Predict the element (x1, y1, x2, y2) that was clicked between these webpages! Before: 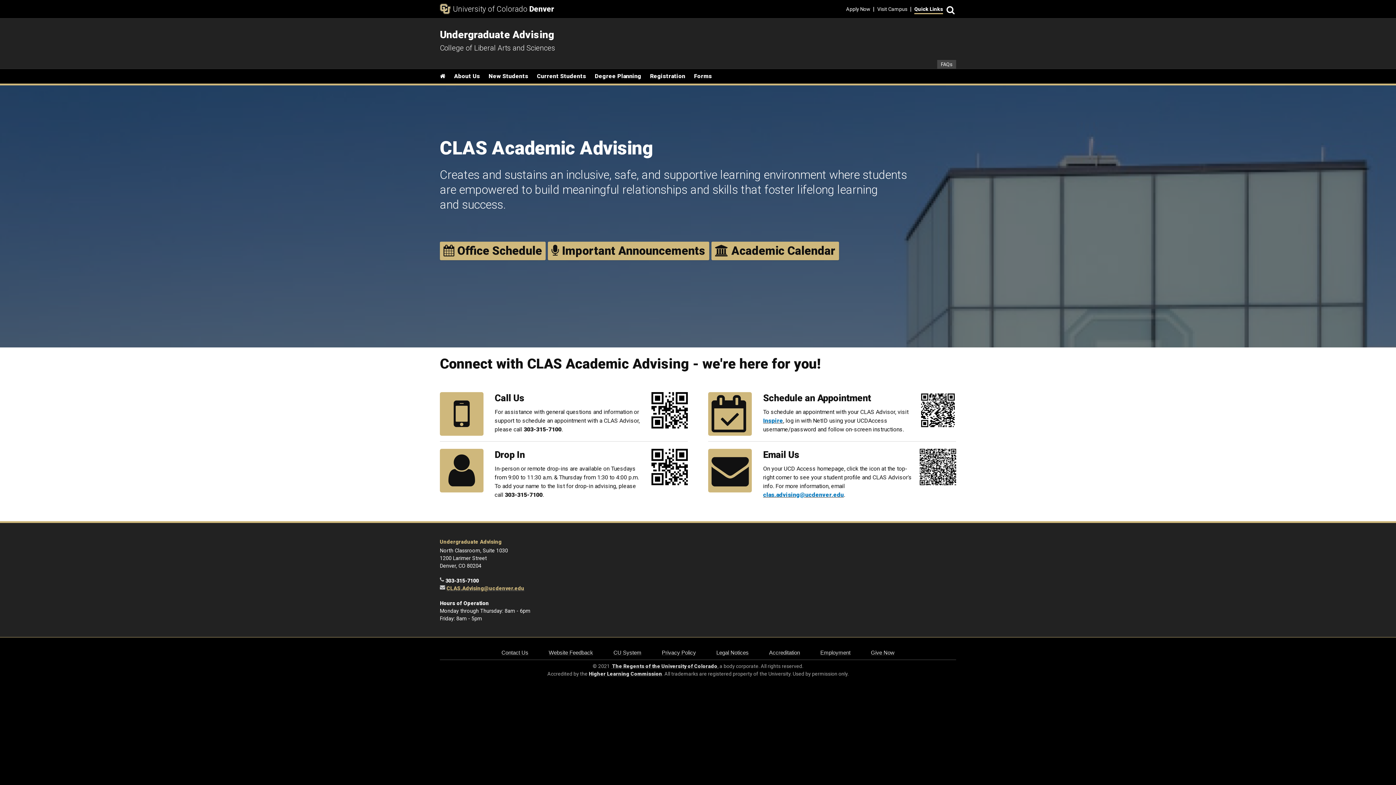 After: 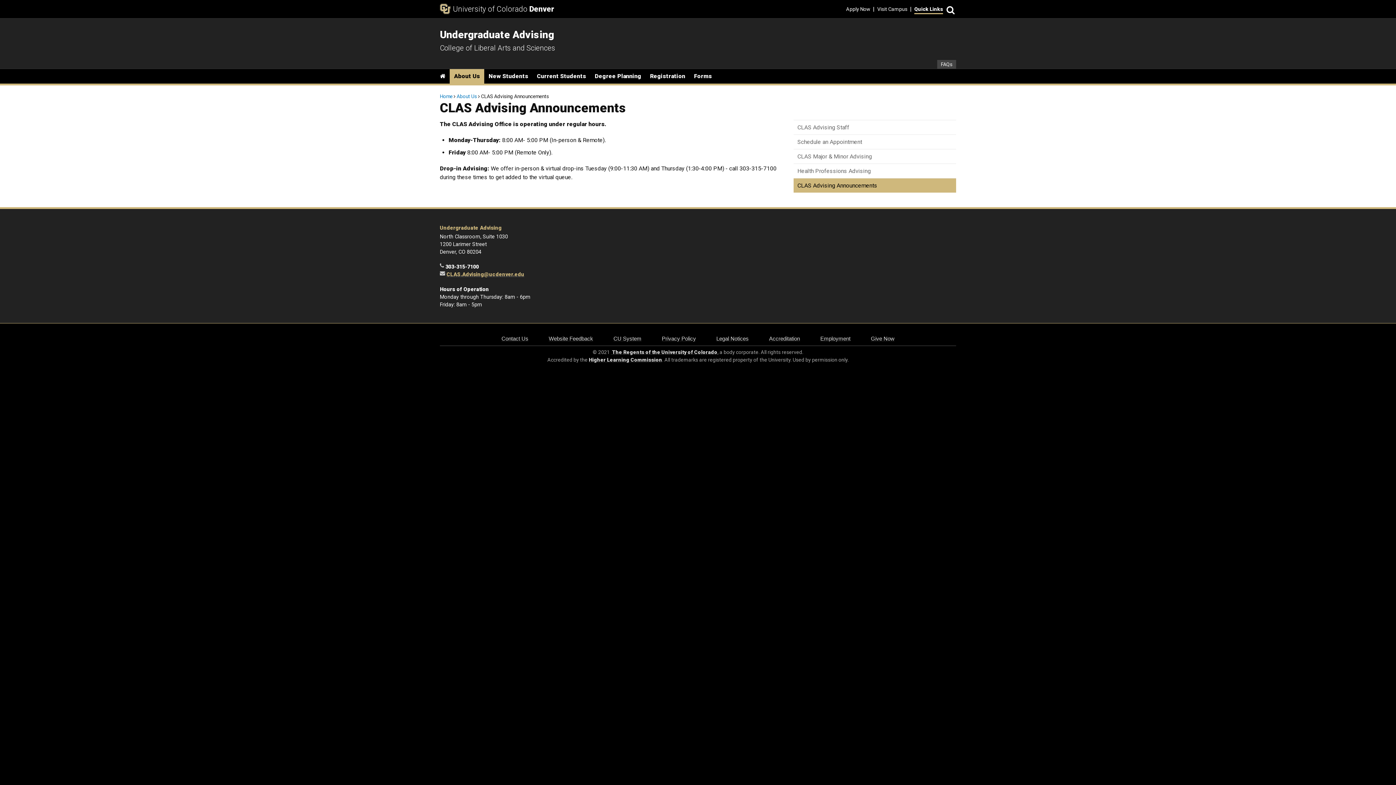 Action: label:  Important Announcements bbox: (548, 241, 709, 260)